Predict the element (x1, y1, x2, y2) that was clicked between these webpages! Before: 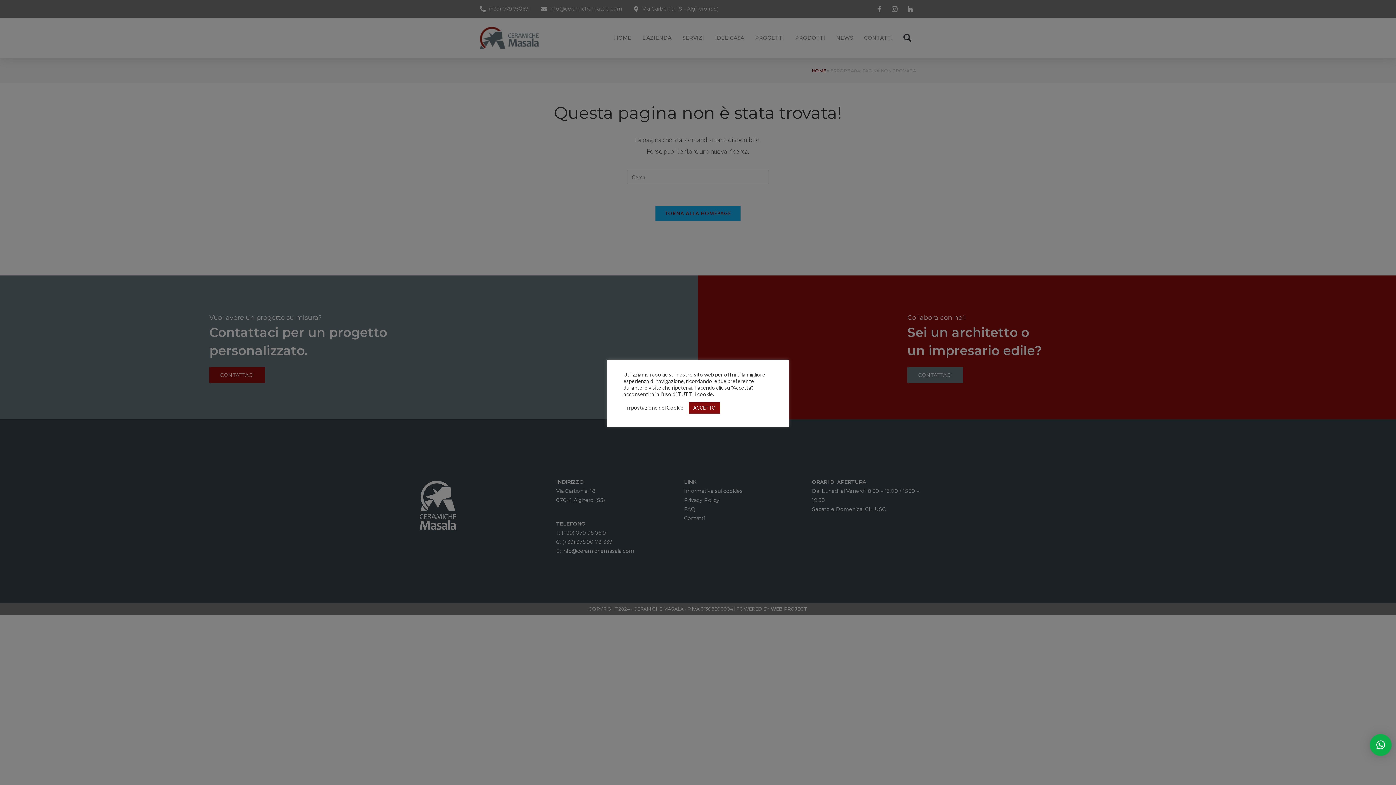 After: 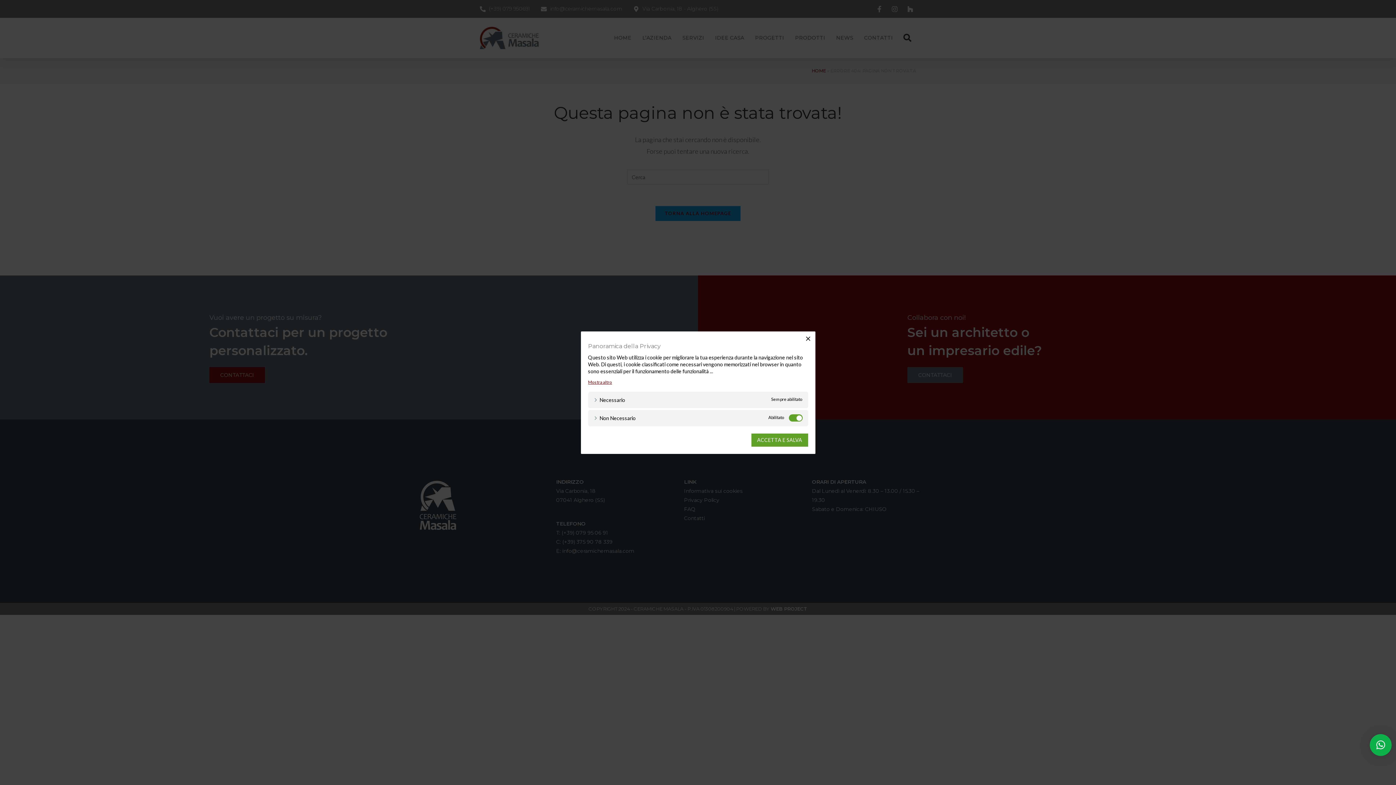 Action: bbox: (625, 404, 683, 411) label: Impostazione dei Cookie